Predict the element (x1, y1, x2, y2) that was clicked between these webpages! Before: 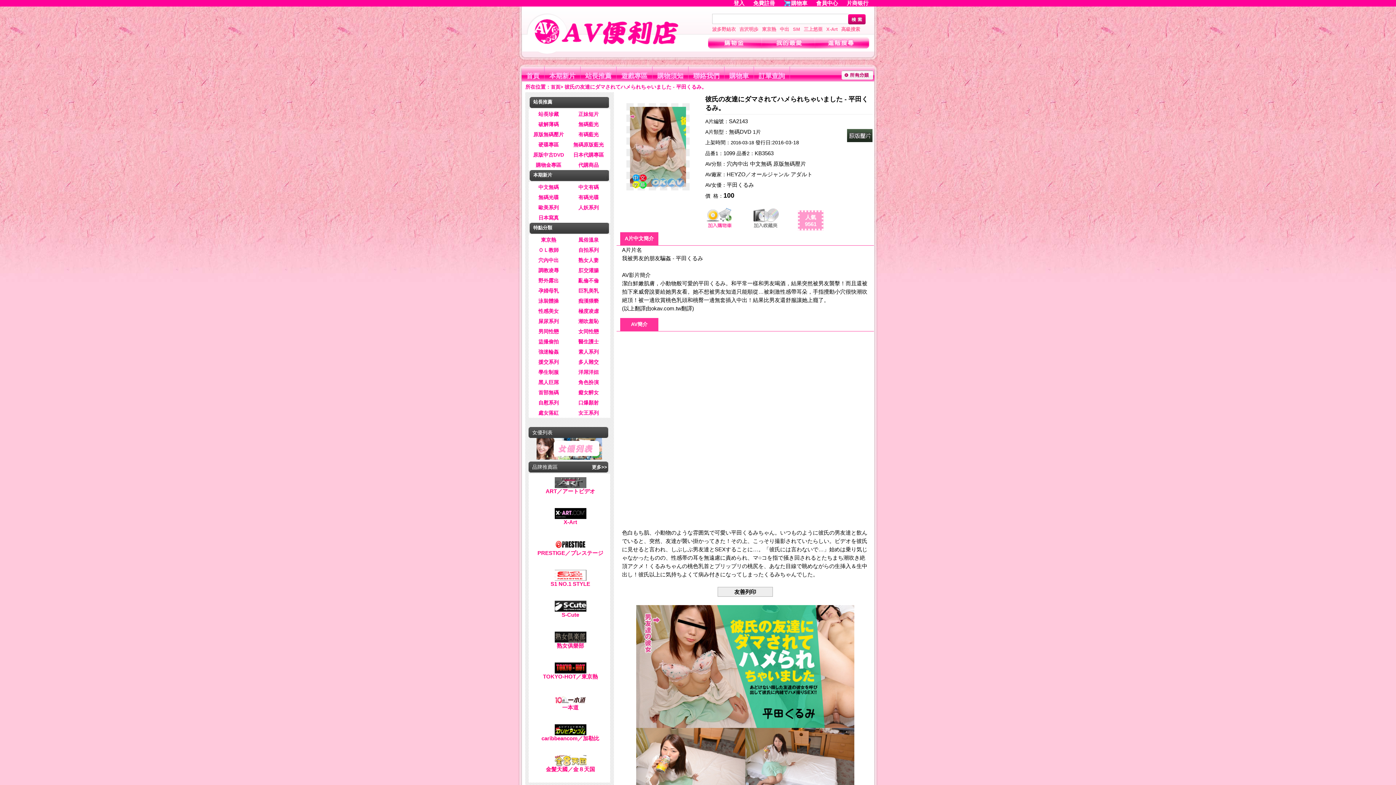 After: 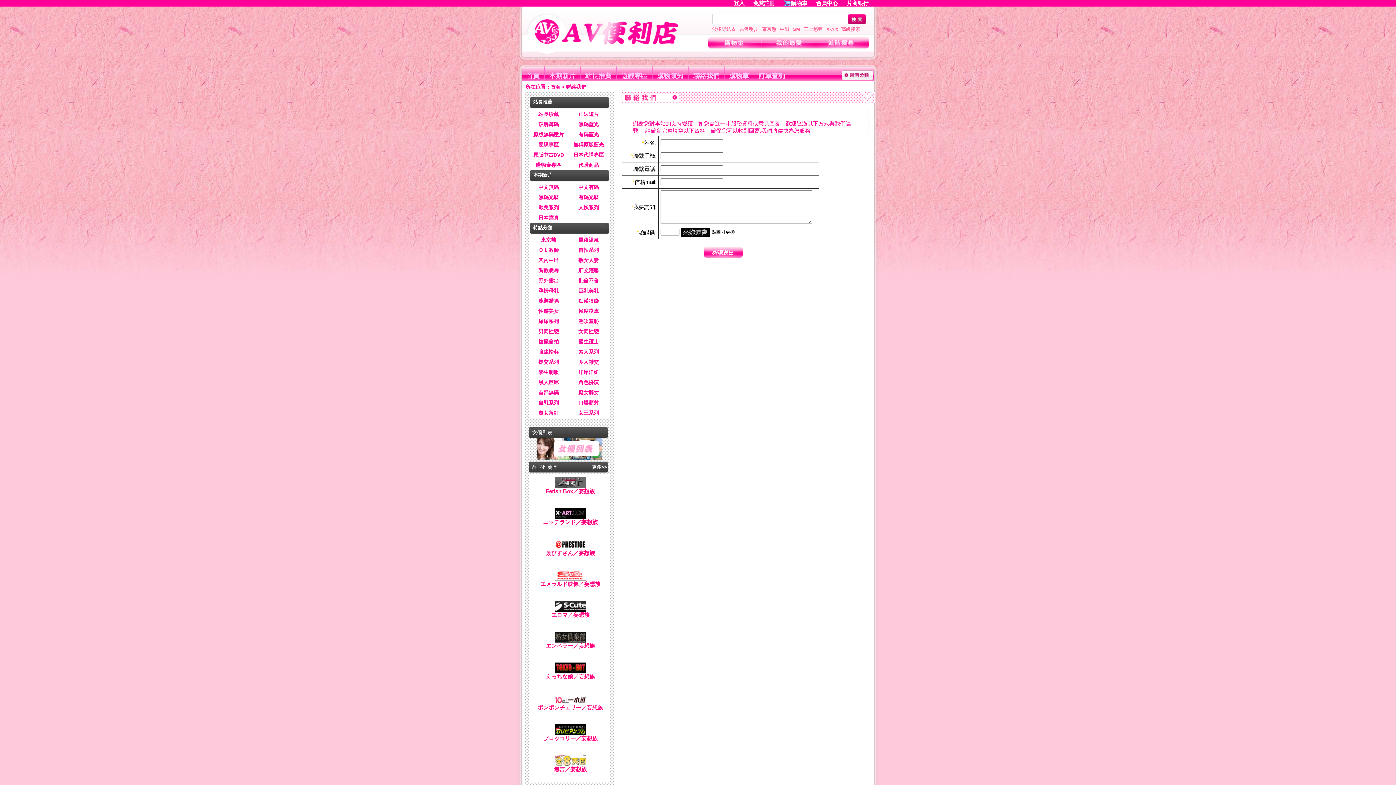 Action: bbox: (688, 66, 724, 80) label: 聯絡我們